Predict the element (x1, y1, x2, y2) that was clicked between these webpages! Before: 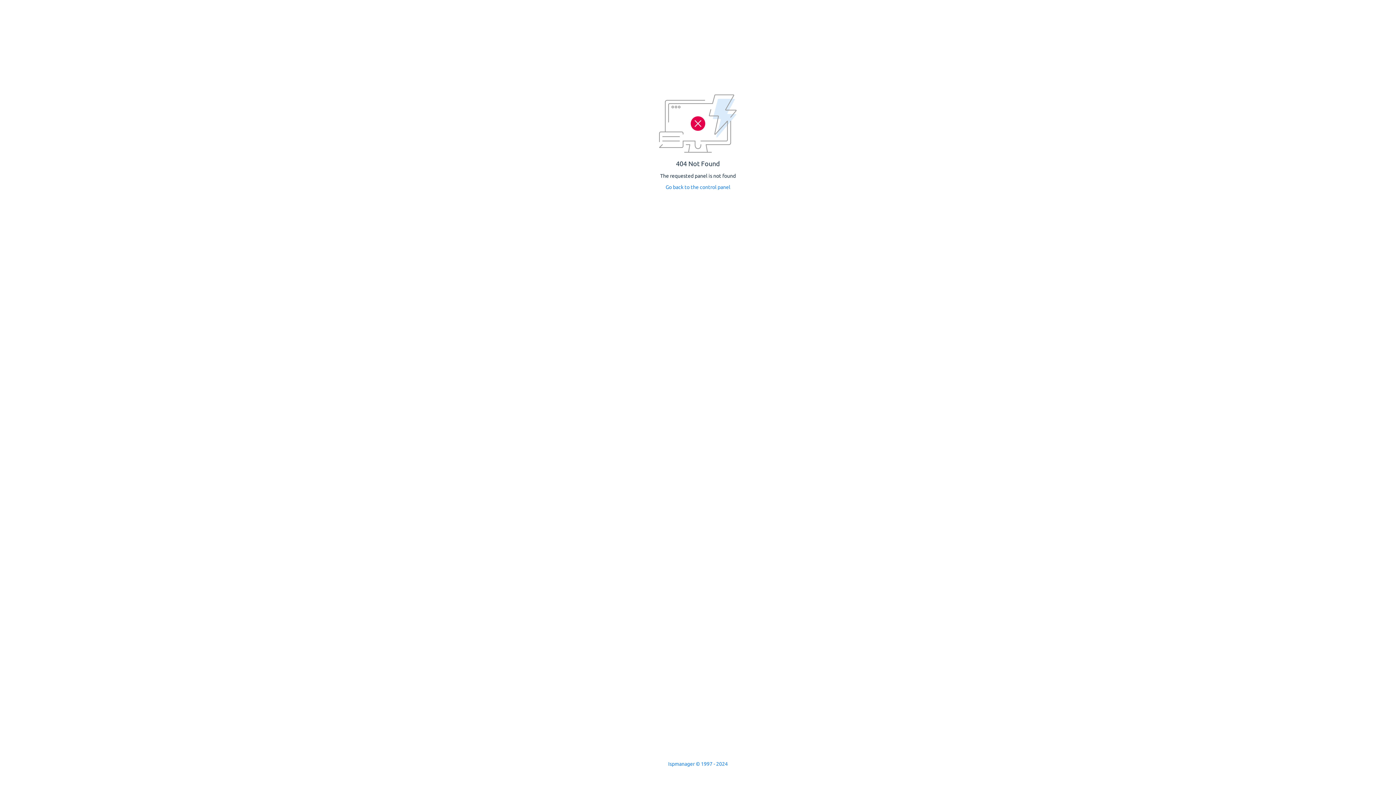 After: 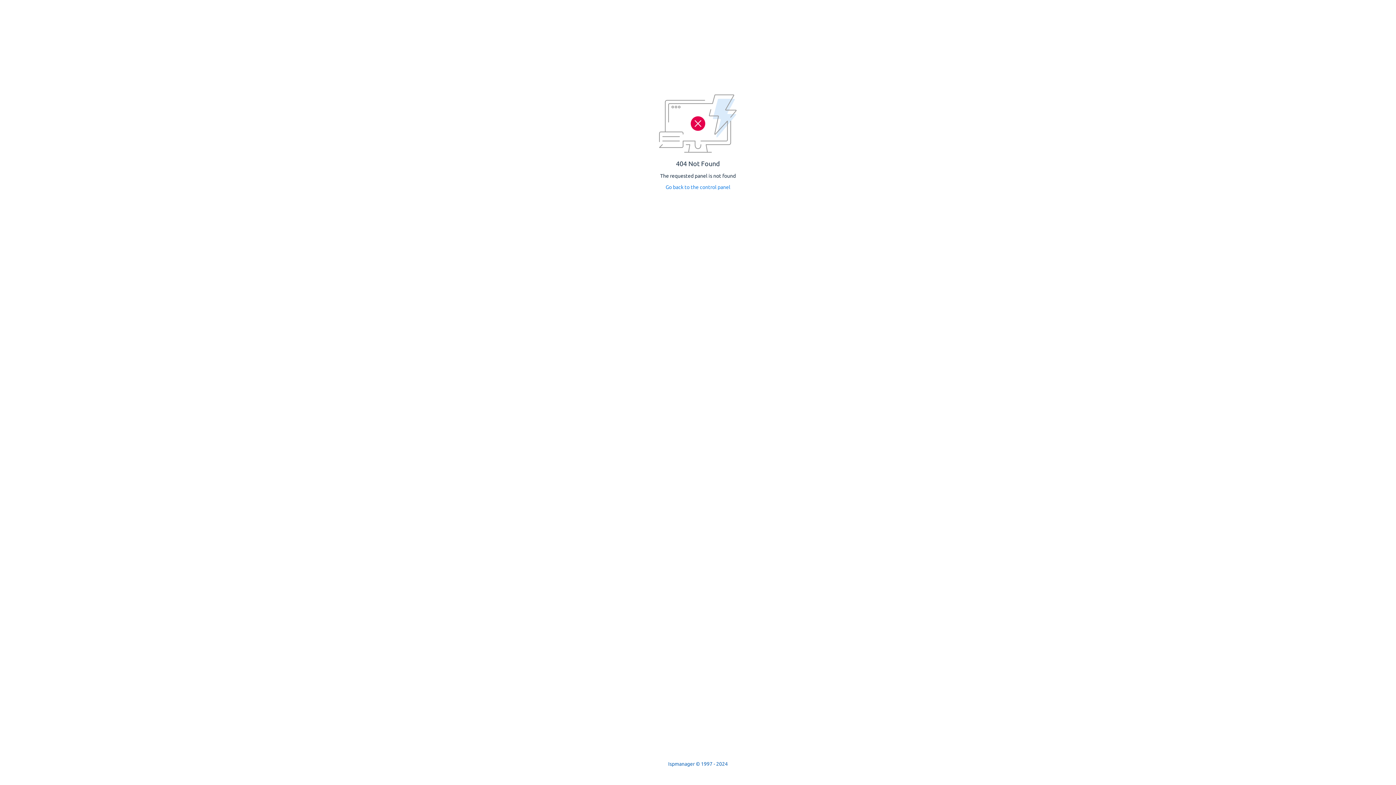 Action: bbox: (668, 761, 728, 767) label: Ispmanager © 1997 - 2024